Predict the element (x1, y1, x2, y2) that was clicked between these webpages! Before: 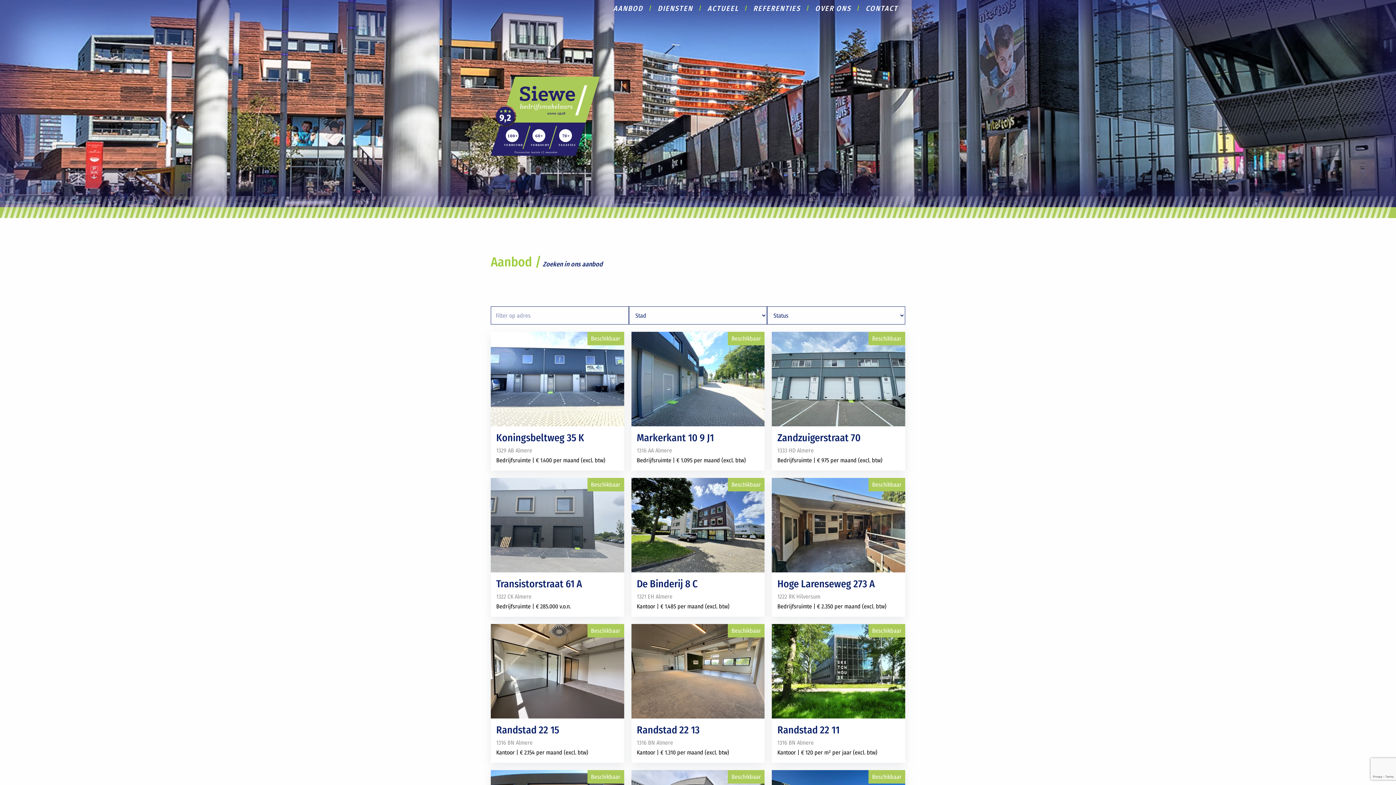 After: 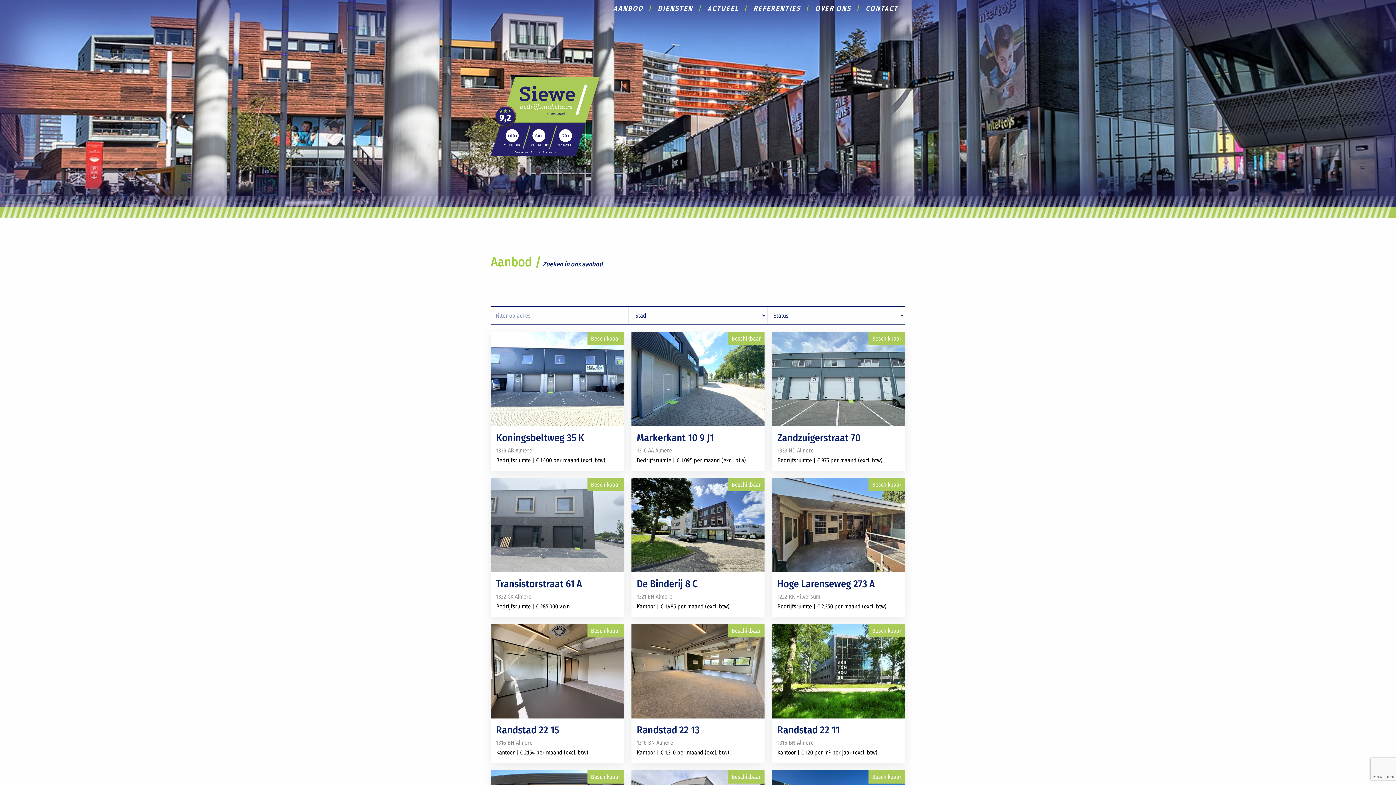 Action: label: AANBOD bbox: (606, 5, 650, 11)